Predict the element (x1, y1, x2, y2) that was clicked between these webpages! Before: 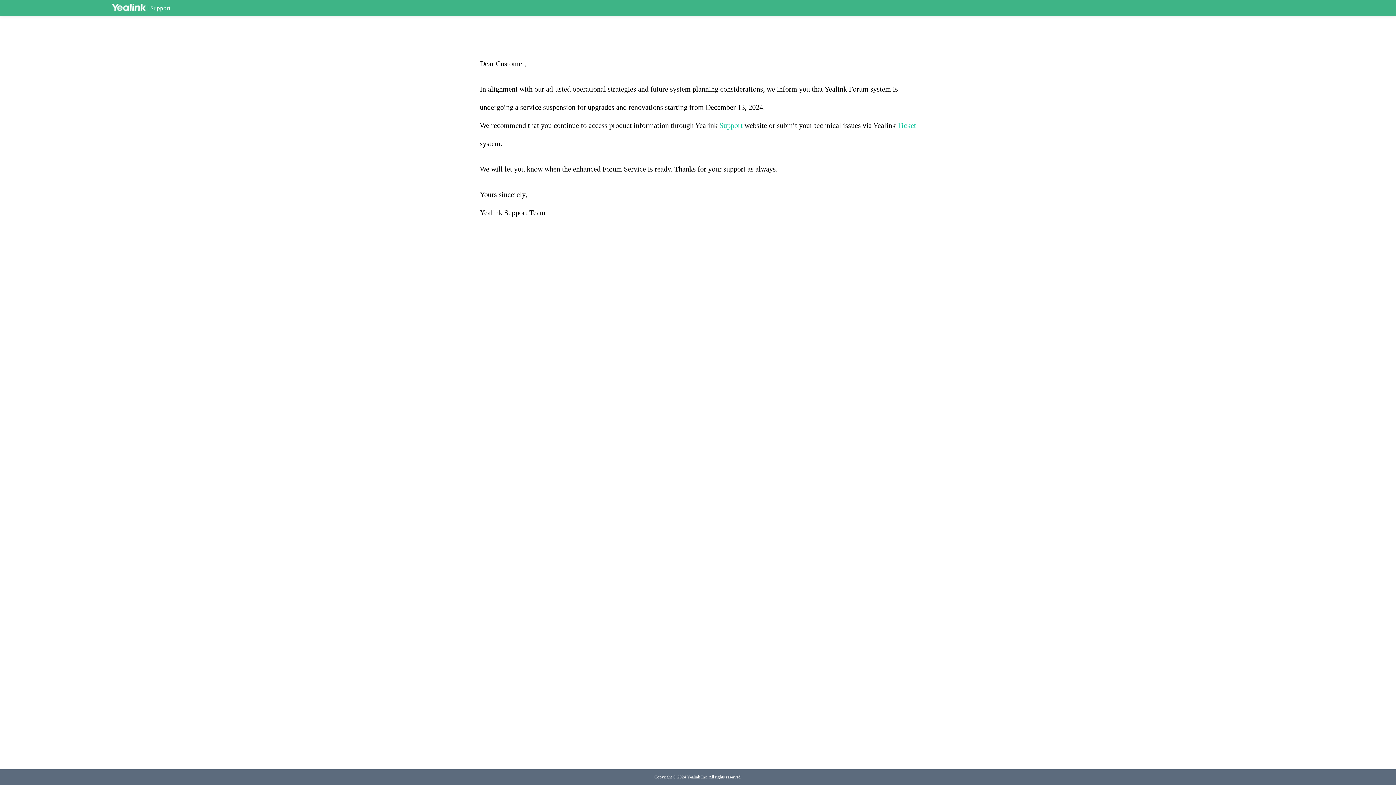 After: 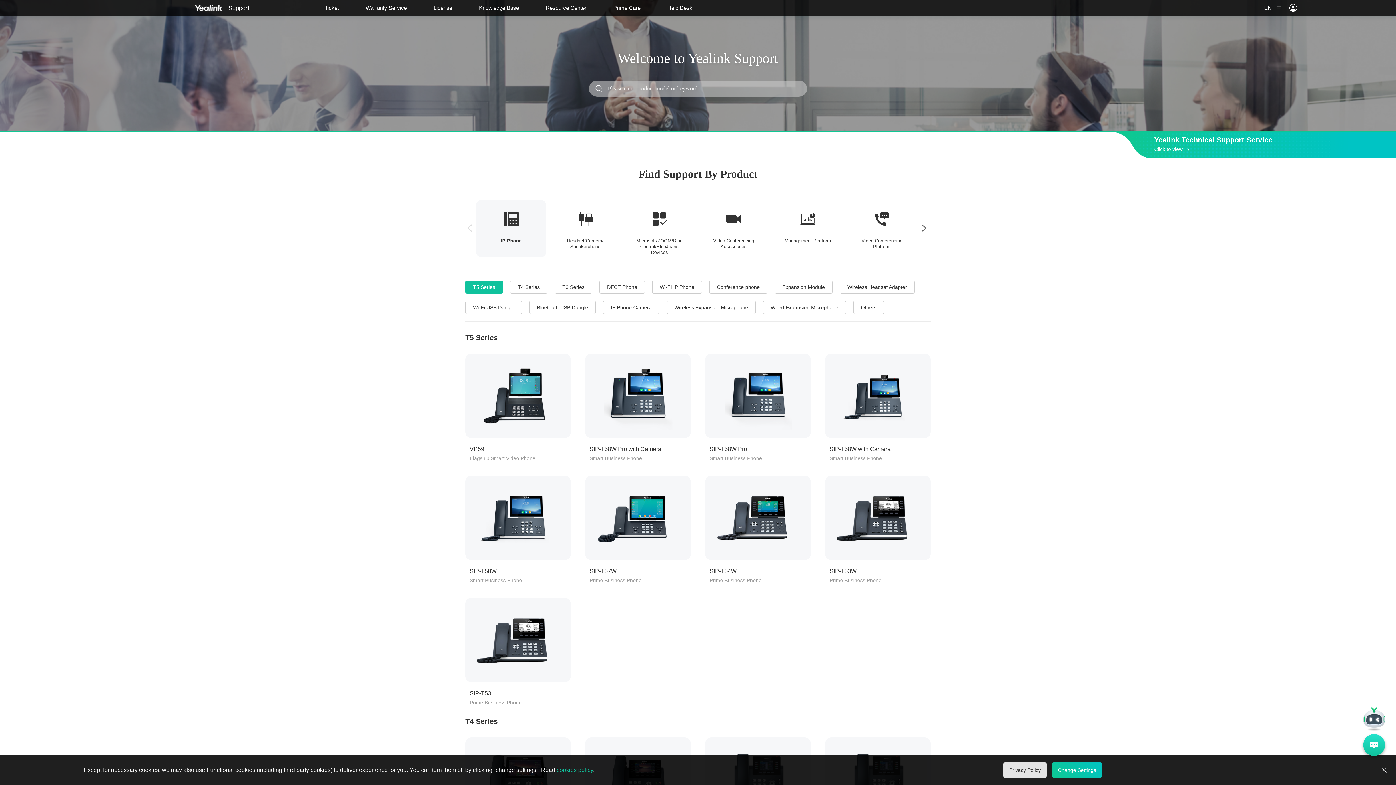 Action: label: Support bbox: (150, 4, 170, 11)